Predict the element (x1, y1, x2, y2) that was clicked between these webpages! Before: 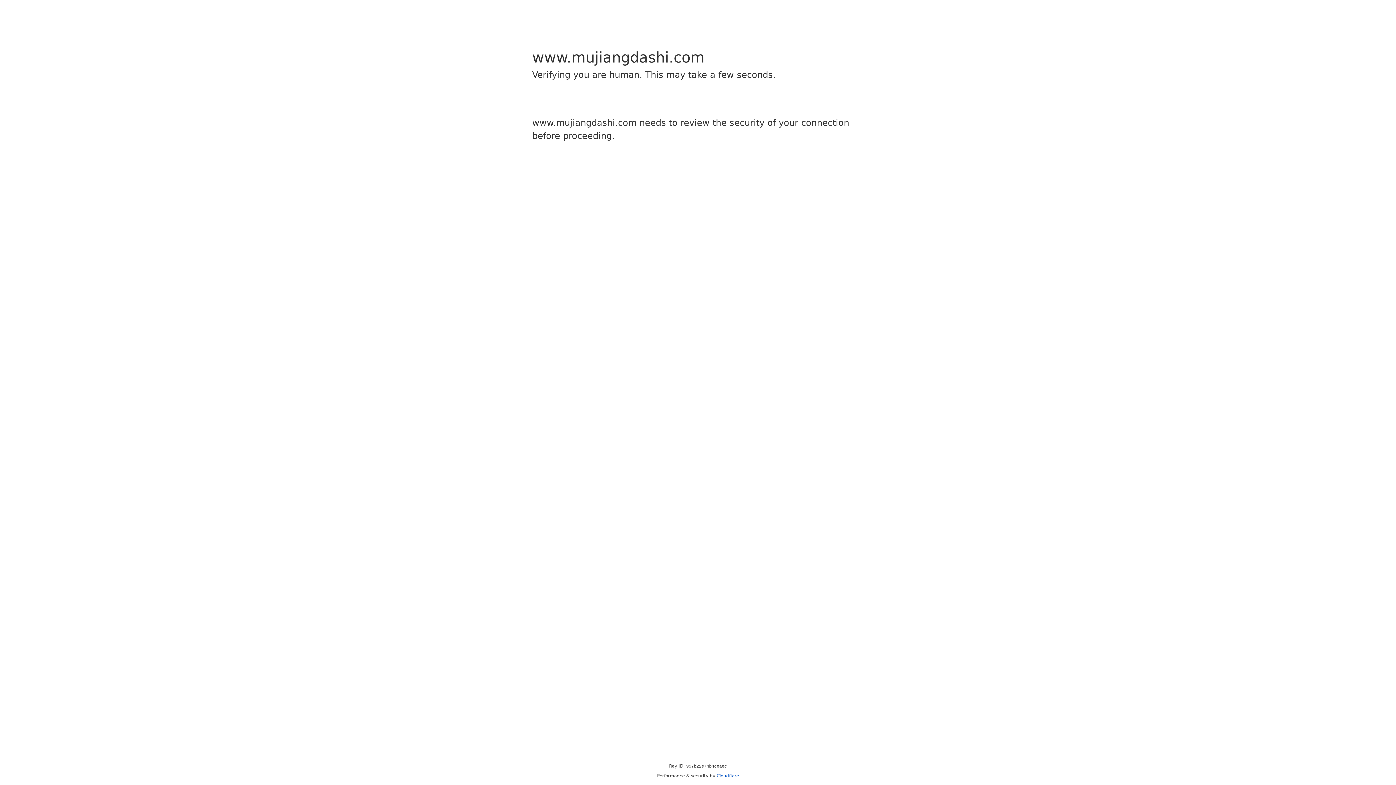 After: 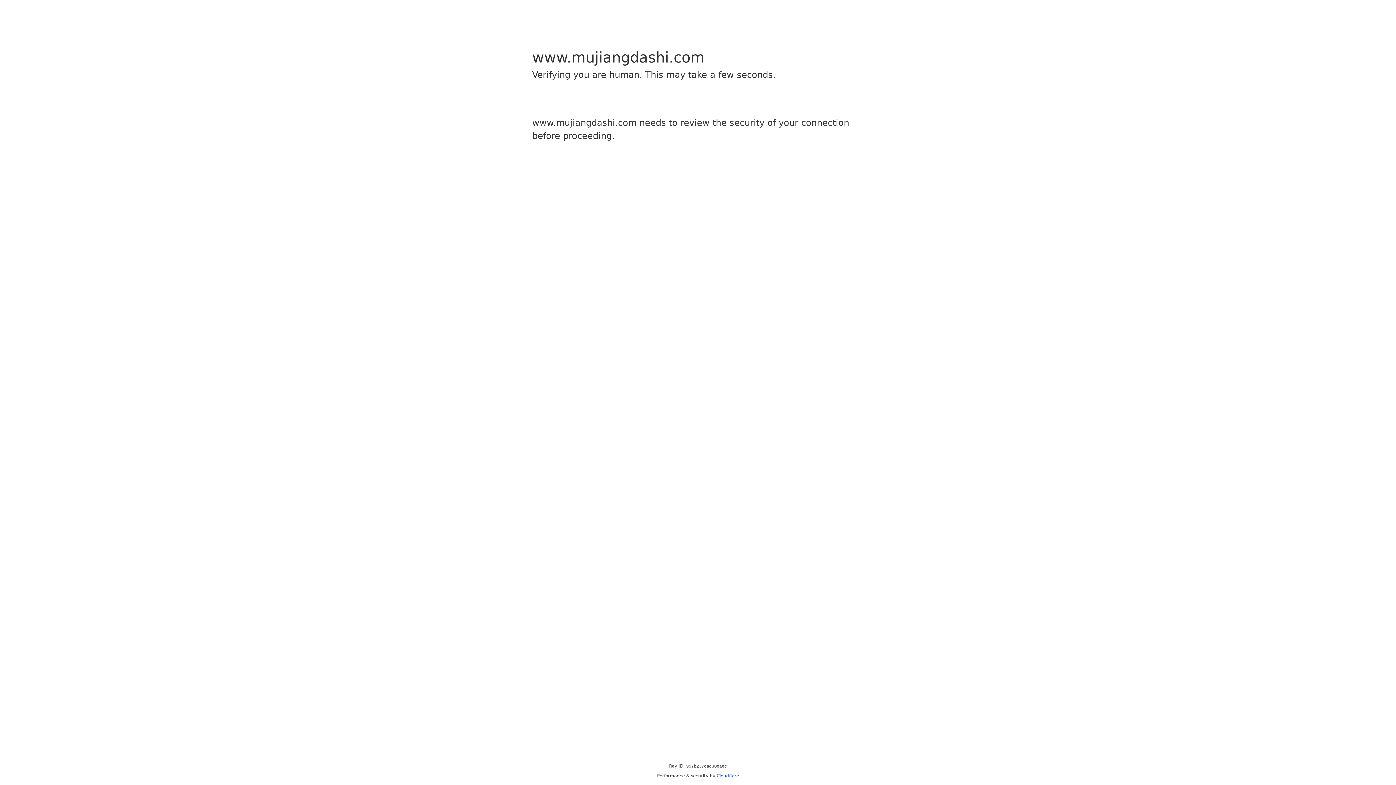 Action: label: Cloudflare bbox: (716, 773, 739, 778)